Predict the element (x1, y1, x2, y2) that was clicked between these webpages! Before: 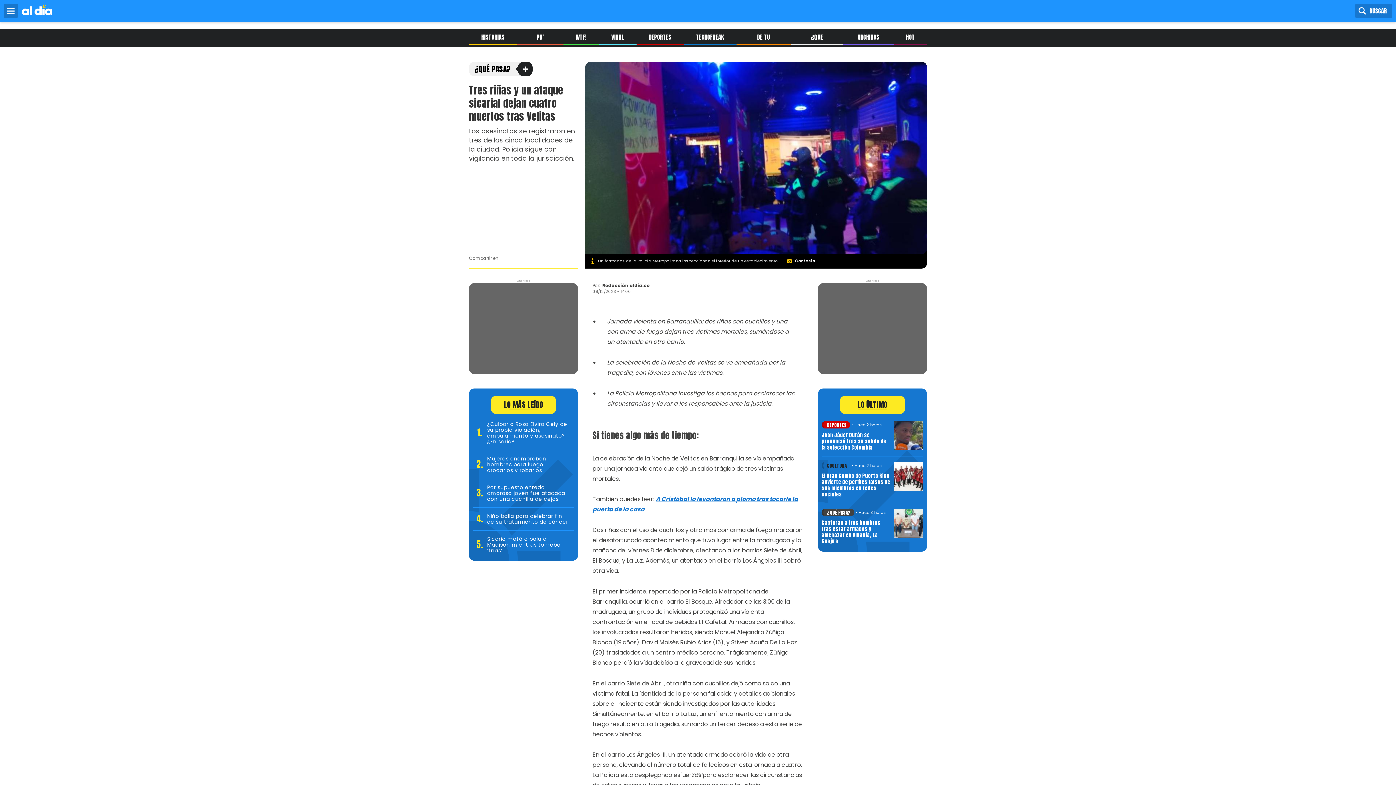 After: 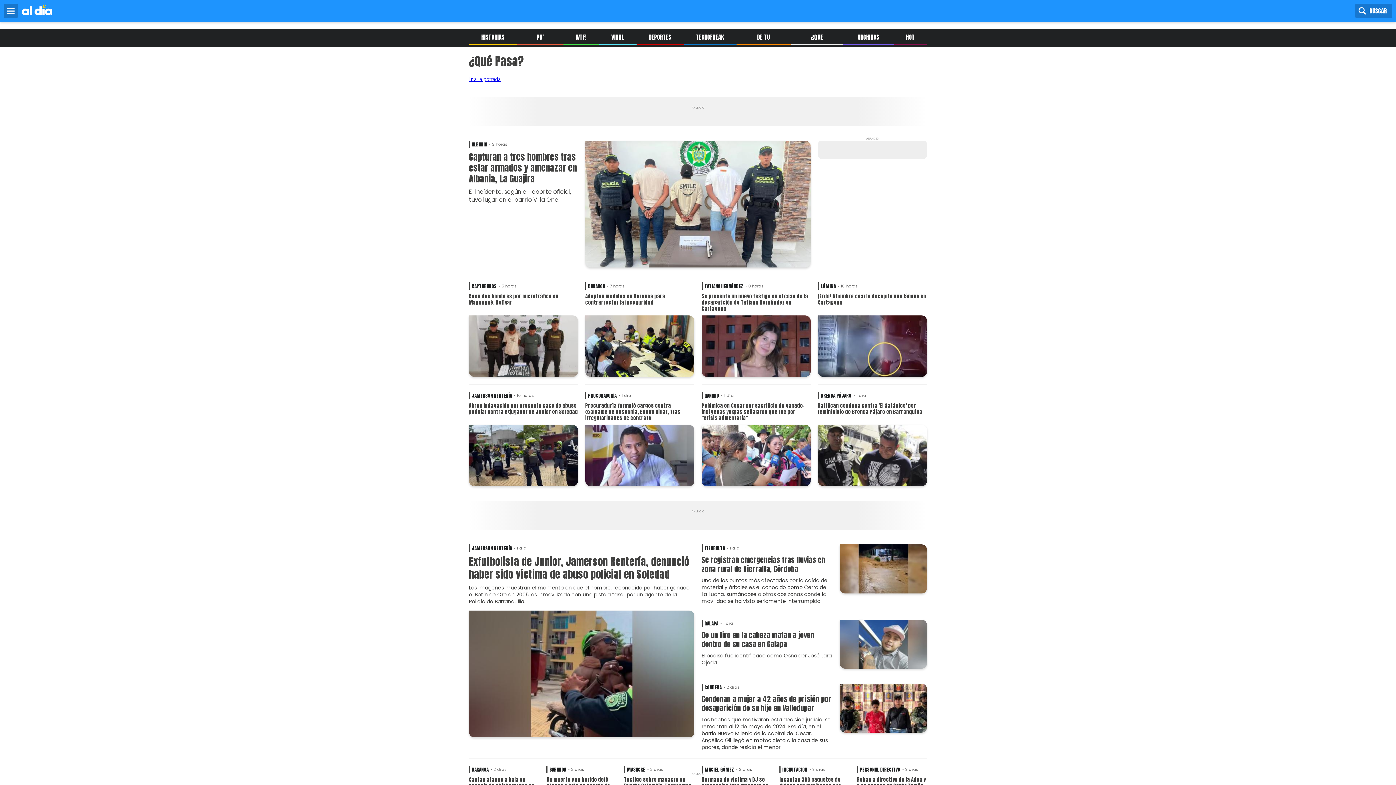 Action: bbox: (821, 509, 854, 516) label: ¿QUÉ PASA?